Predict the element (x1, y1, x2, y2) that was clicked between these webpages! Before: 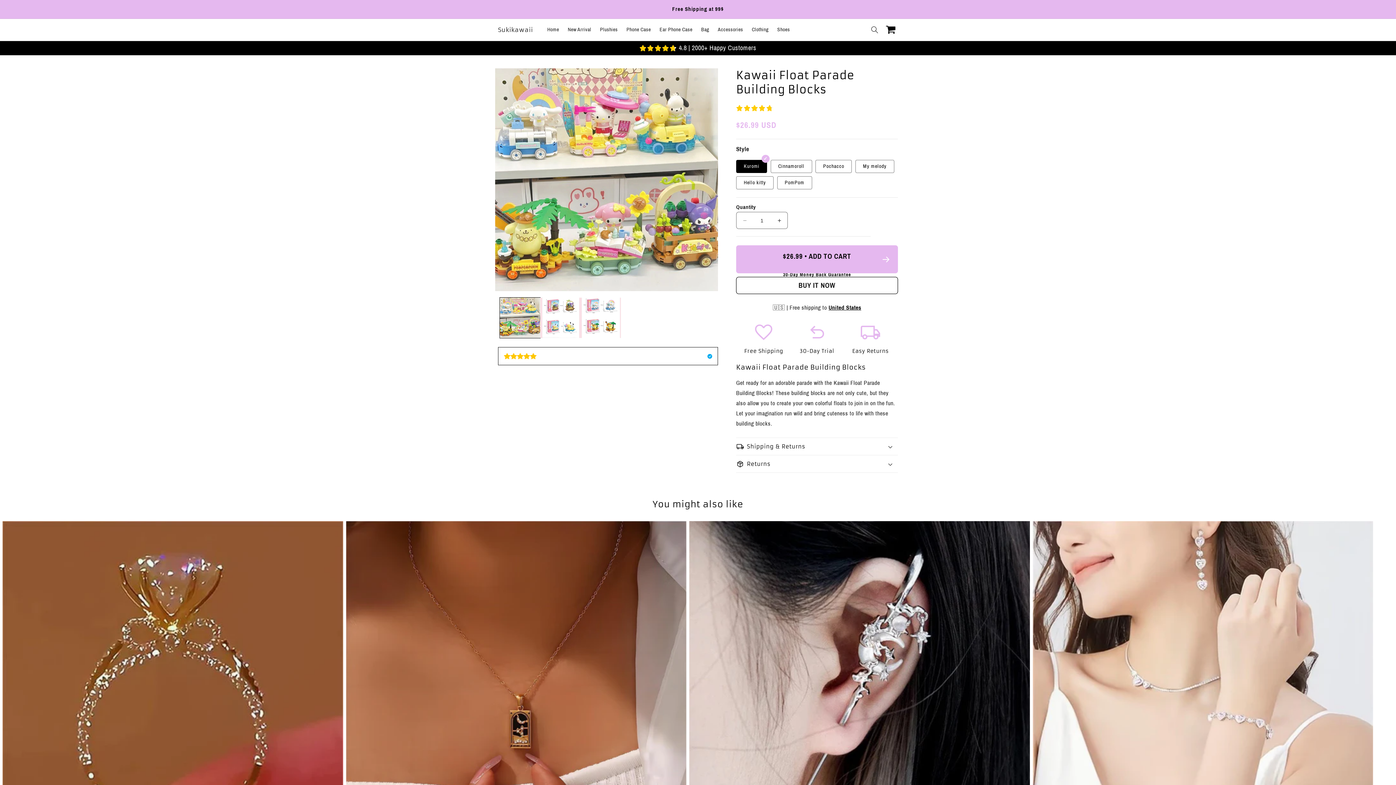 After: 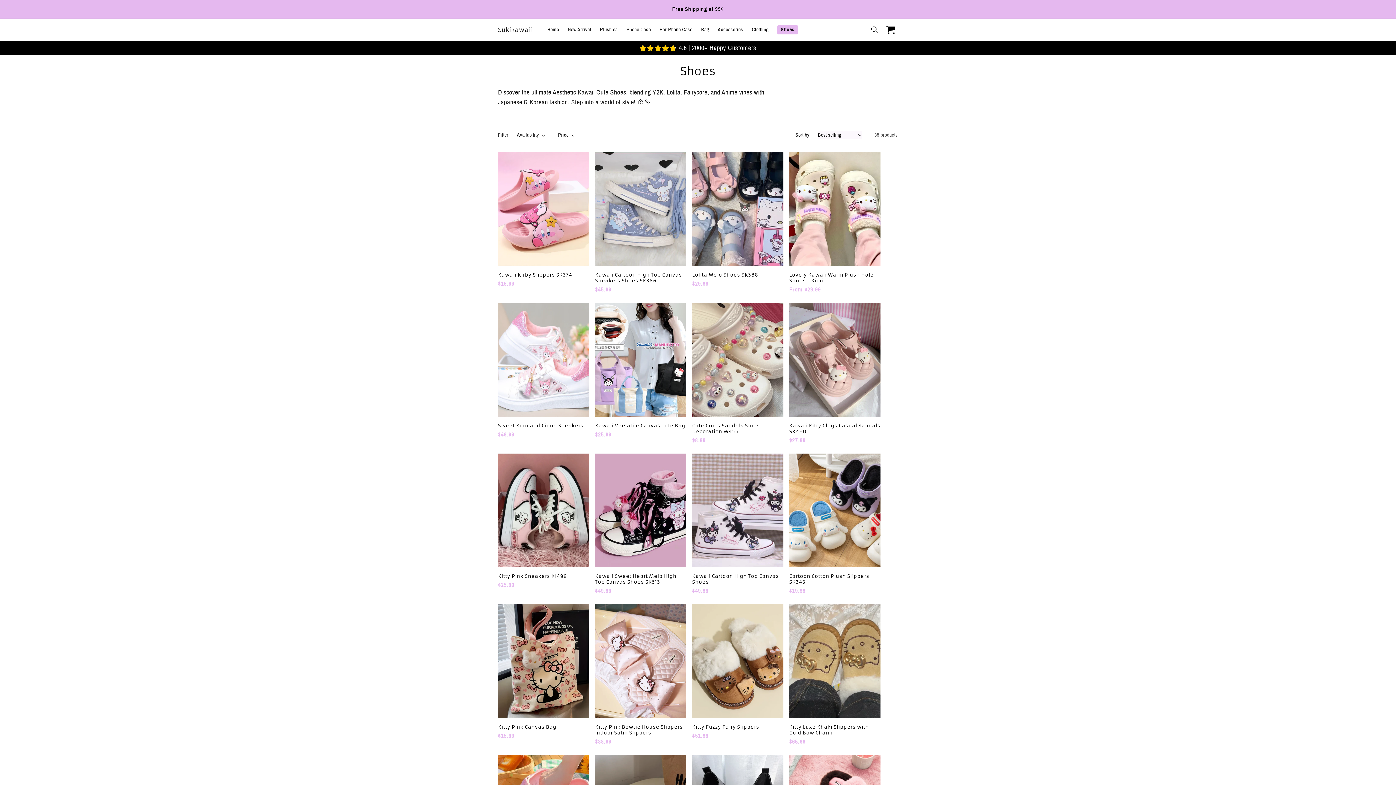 Action: bbox: (773, 22, 794, 37) label: Shoes